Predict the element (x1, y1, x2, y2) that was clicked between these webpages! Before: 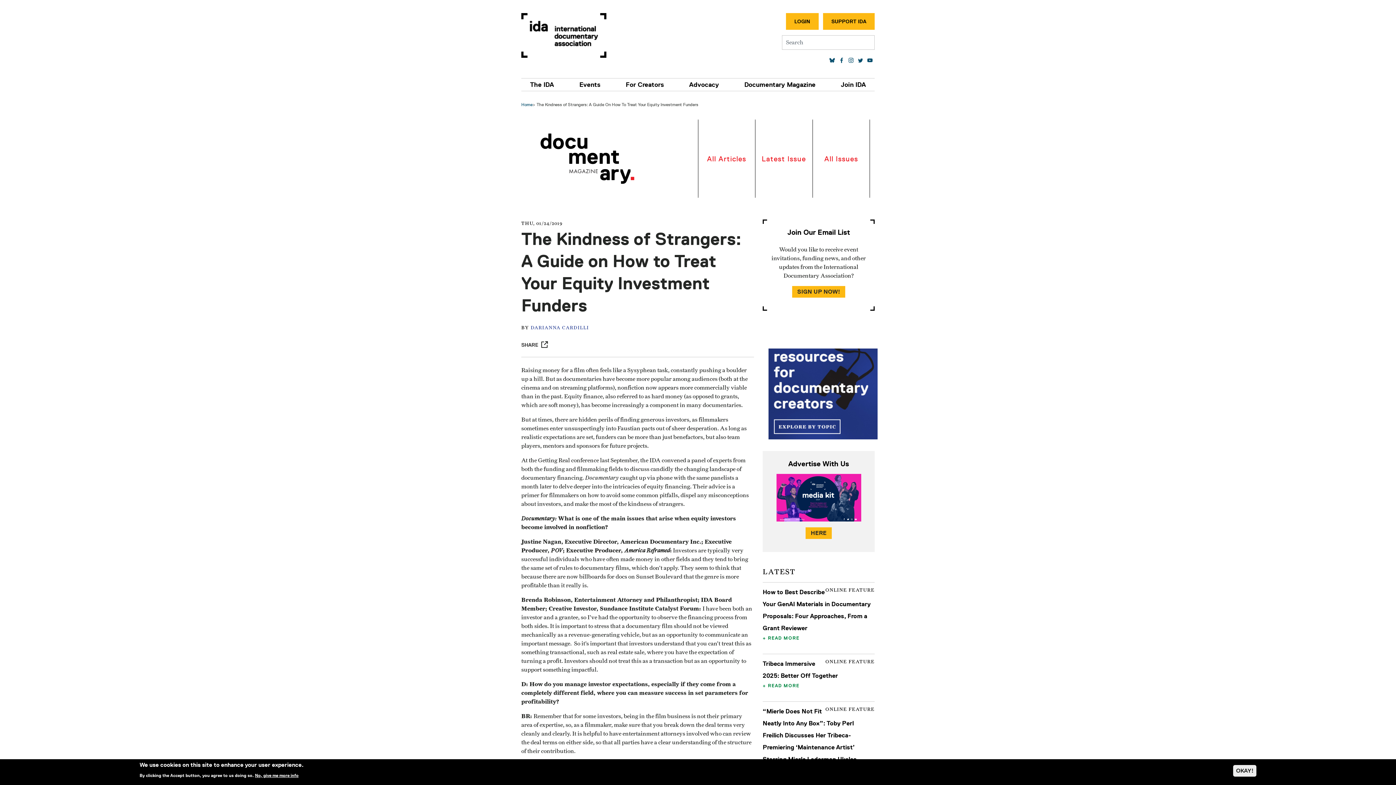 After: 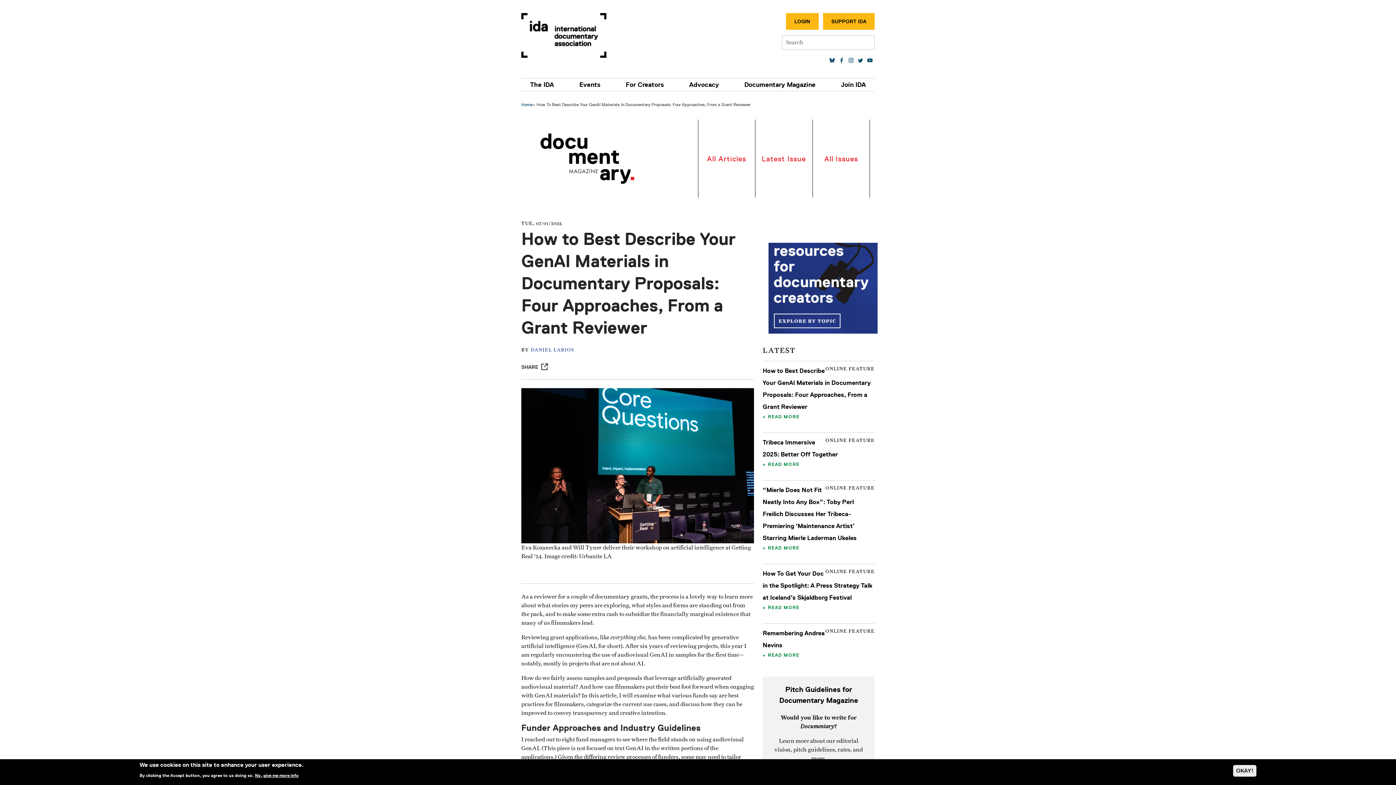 Action: label: READ MORE bbox: (762, 634, 799, 641)